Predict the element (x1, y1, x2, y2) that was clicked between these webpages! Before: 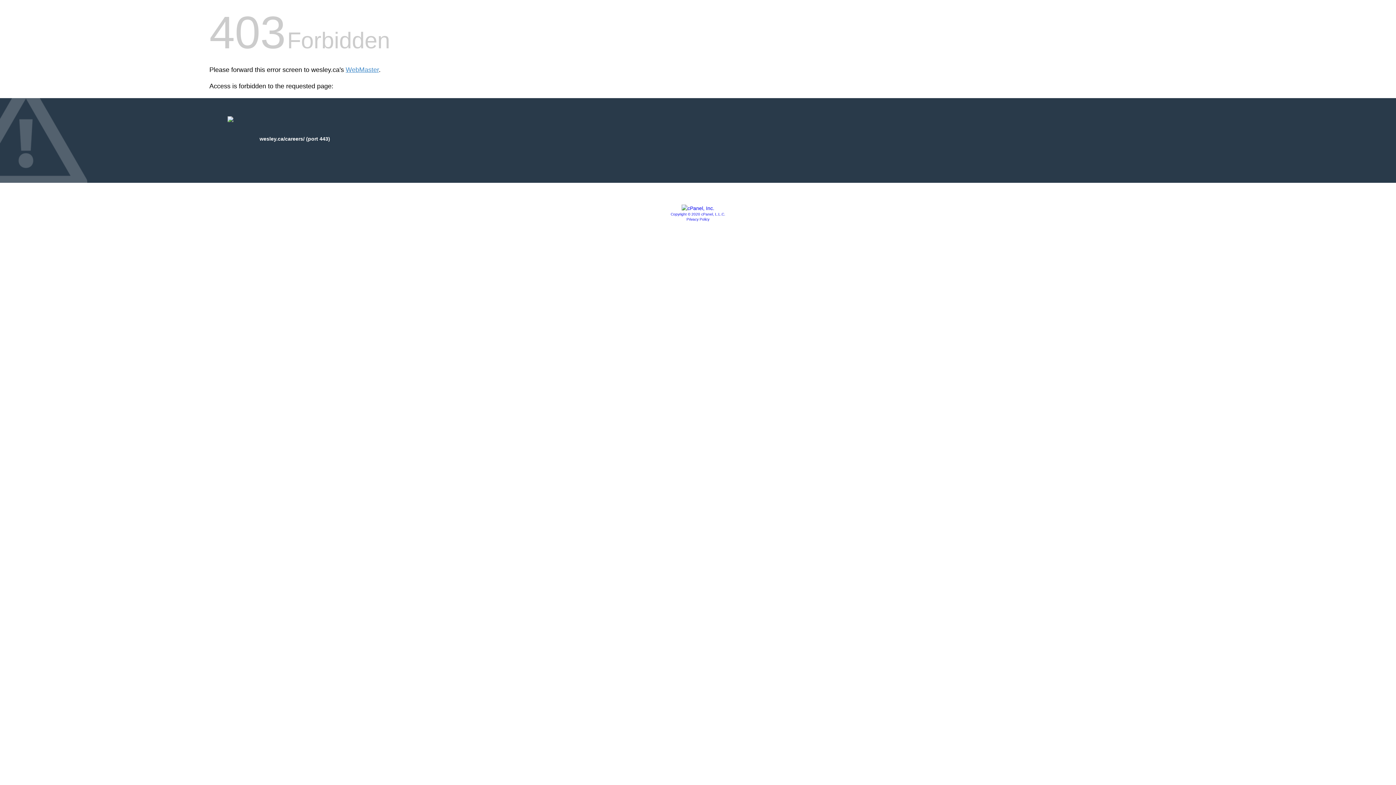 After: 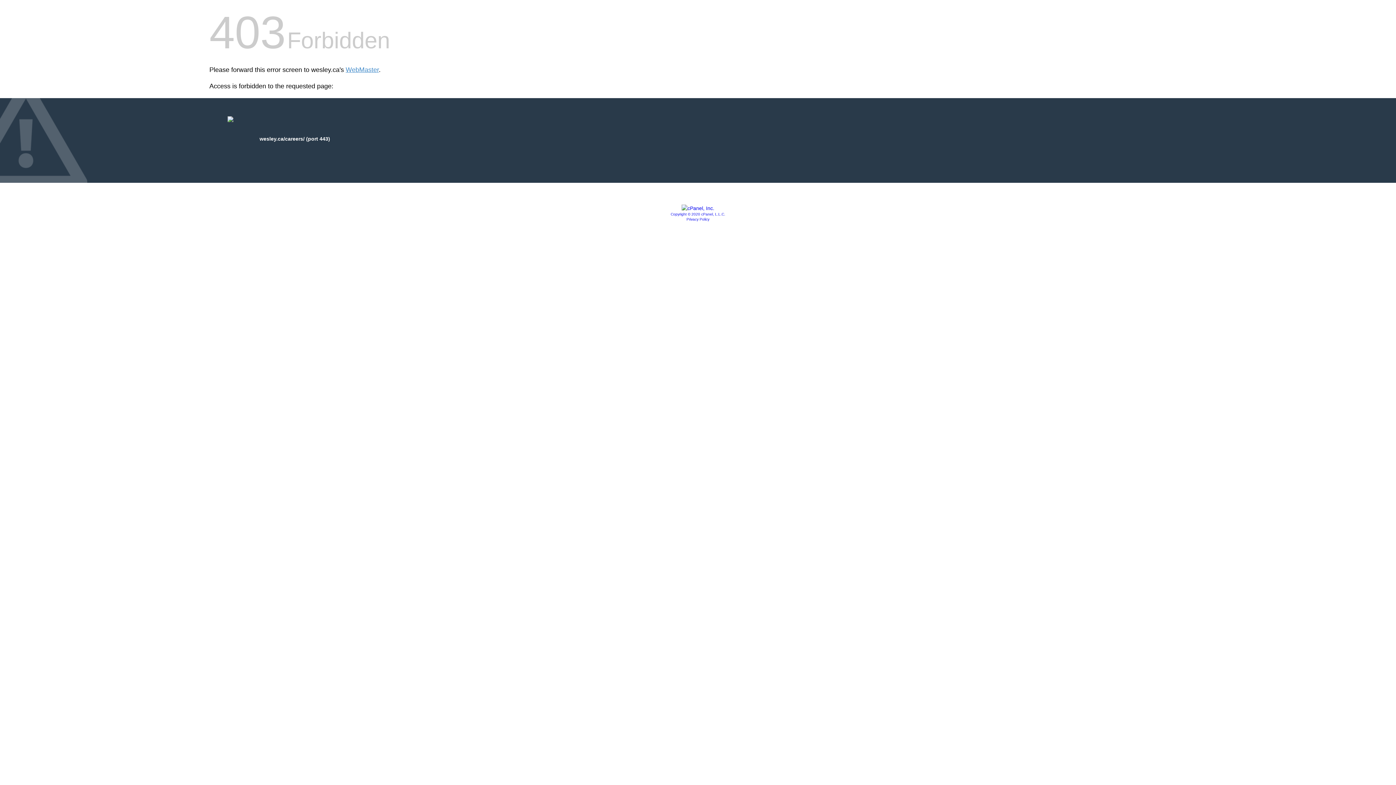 Action: bbox: (686, 217, 709, 221) label: Privacy Policy